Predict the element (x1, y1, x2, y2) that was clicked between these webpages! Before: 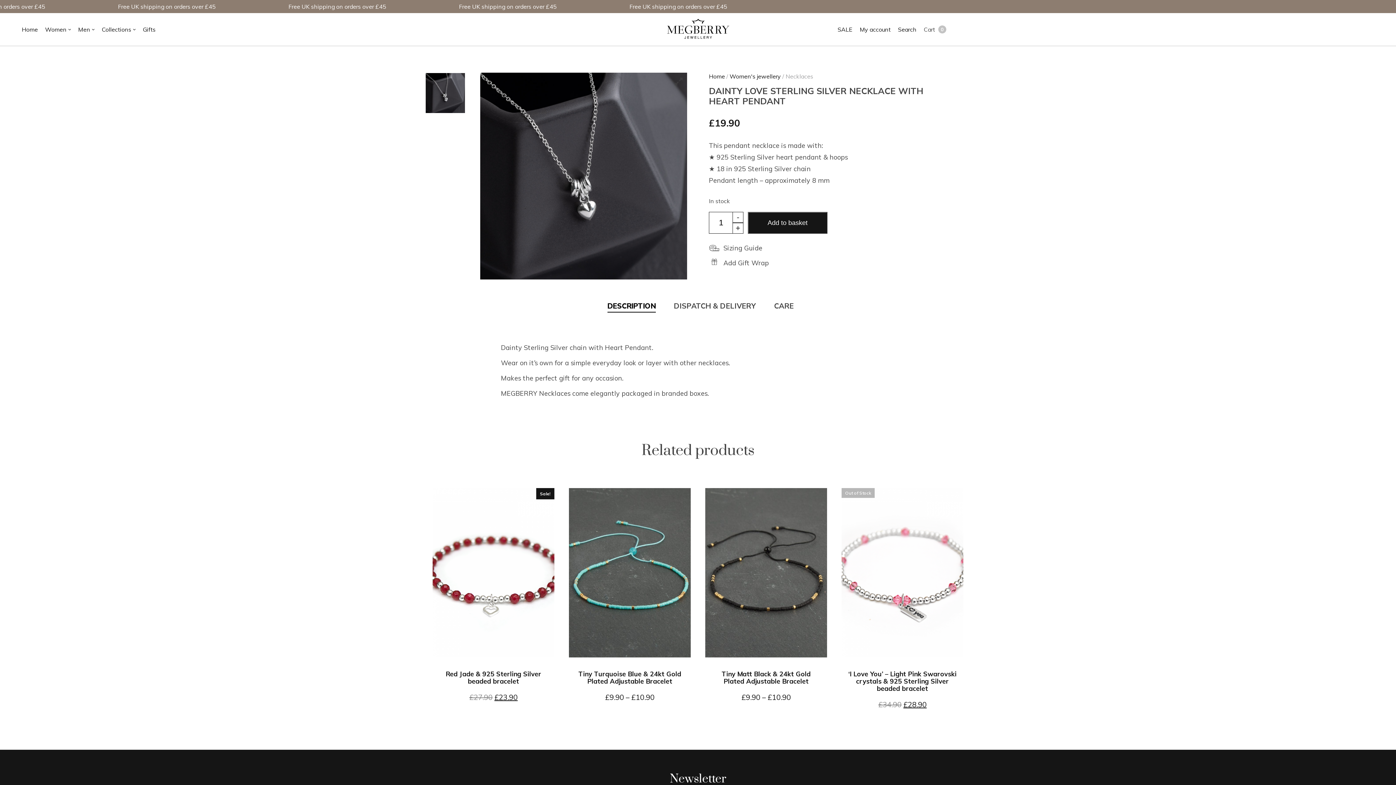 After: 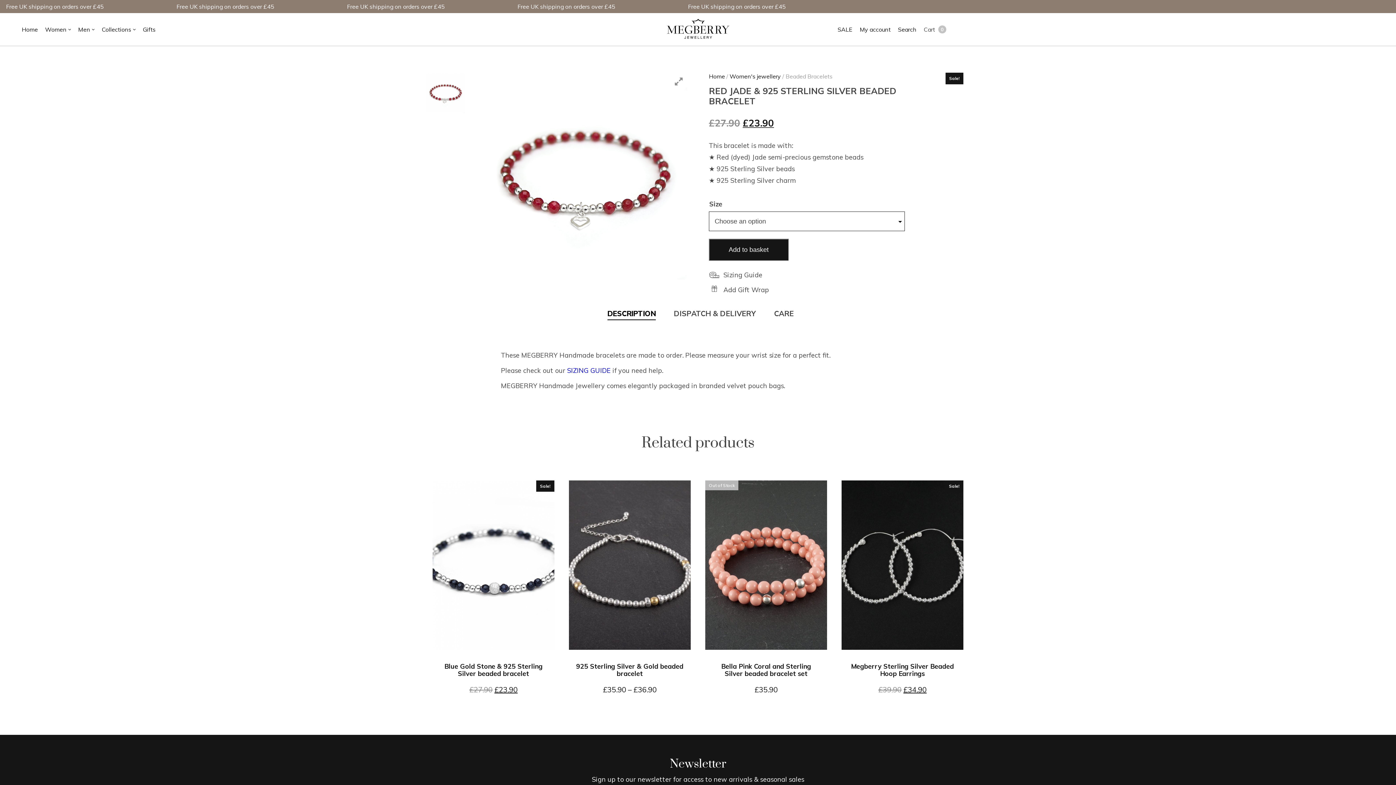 Action: label: Sale!
Red Jade & 925 Sterling Silver beaded bracelet bbox: (432, 488, 554, 685)